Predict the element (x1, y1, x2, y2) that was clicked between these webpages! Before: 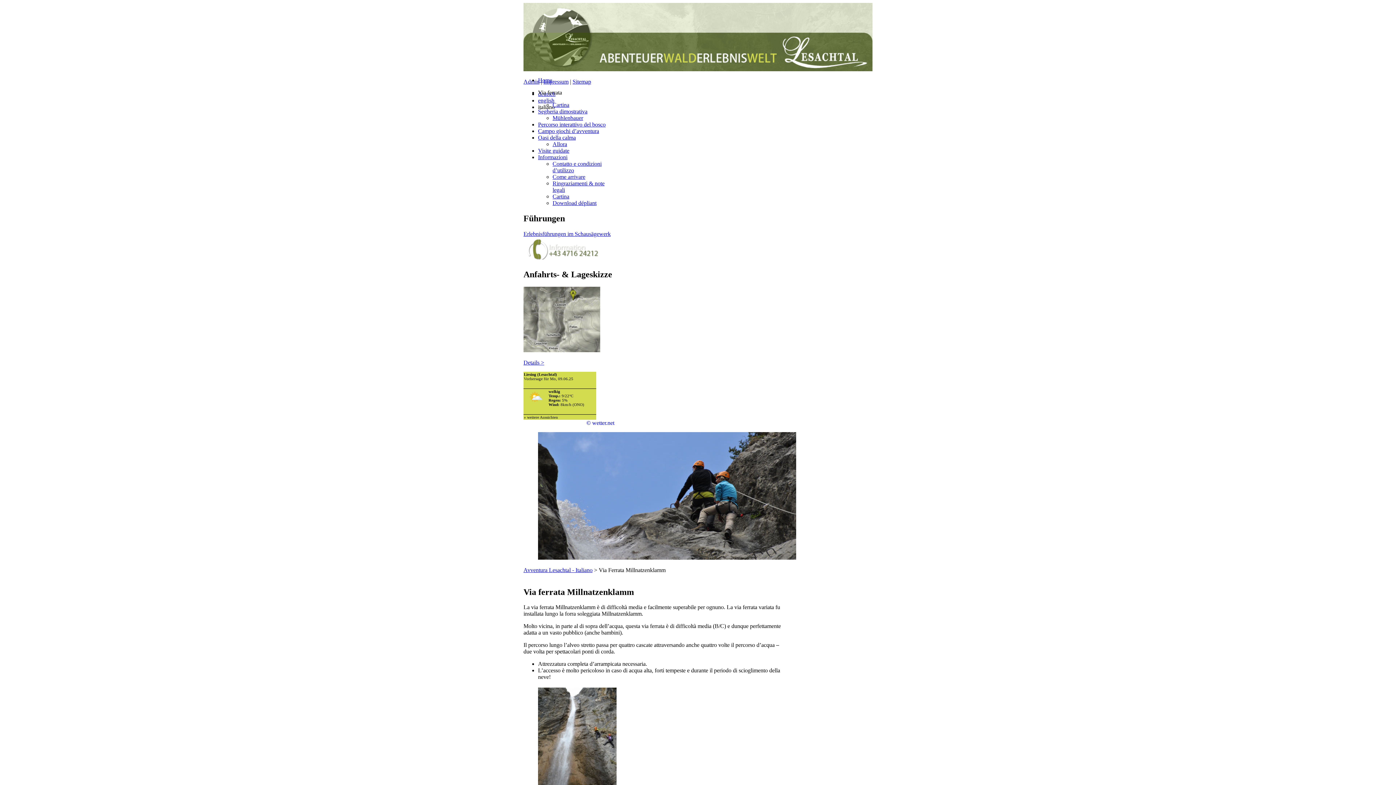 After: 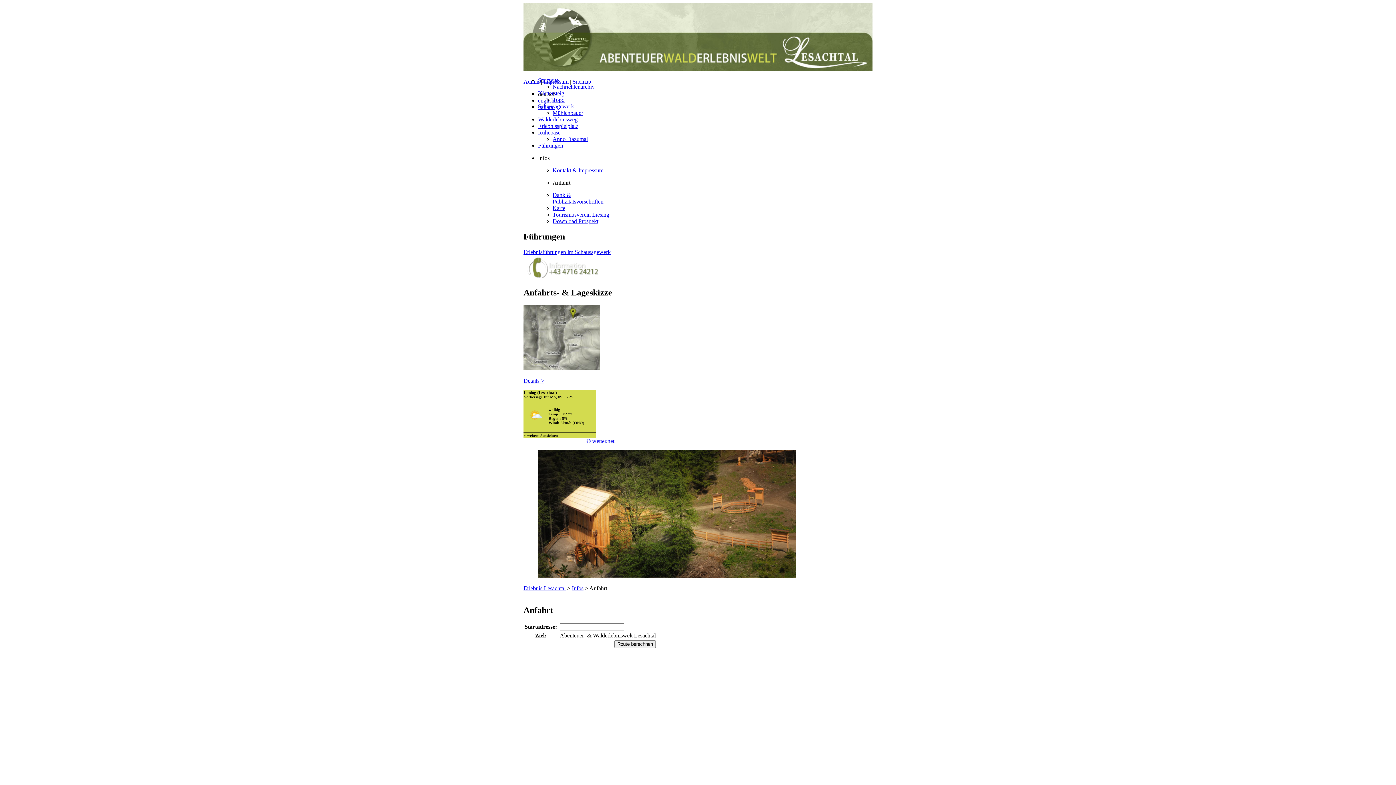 Action: label: Details > bbox: (523, 359, 544, 365)